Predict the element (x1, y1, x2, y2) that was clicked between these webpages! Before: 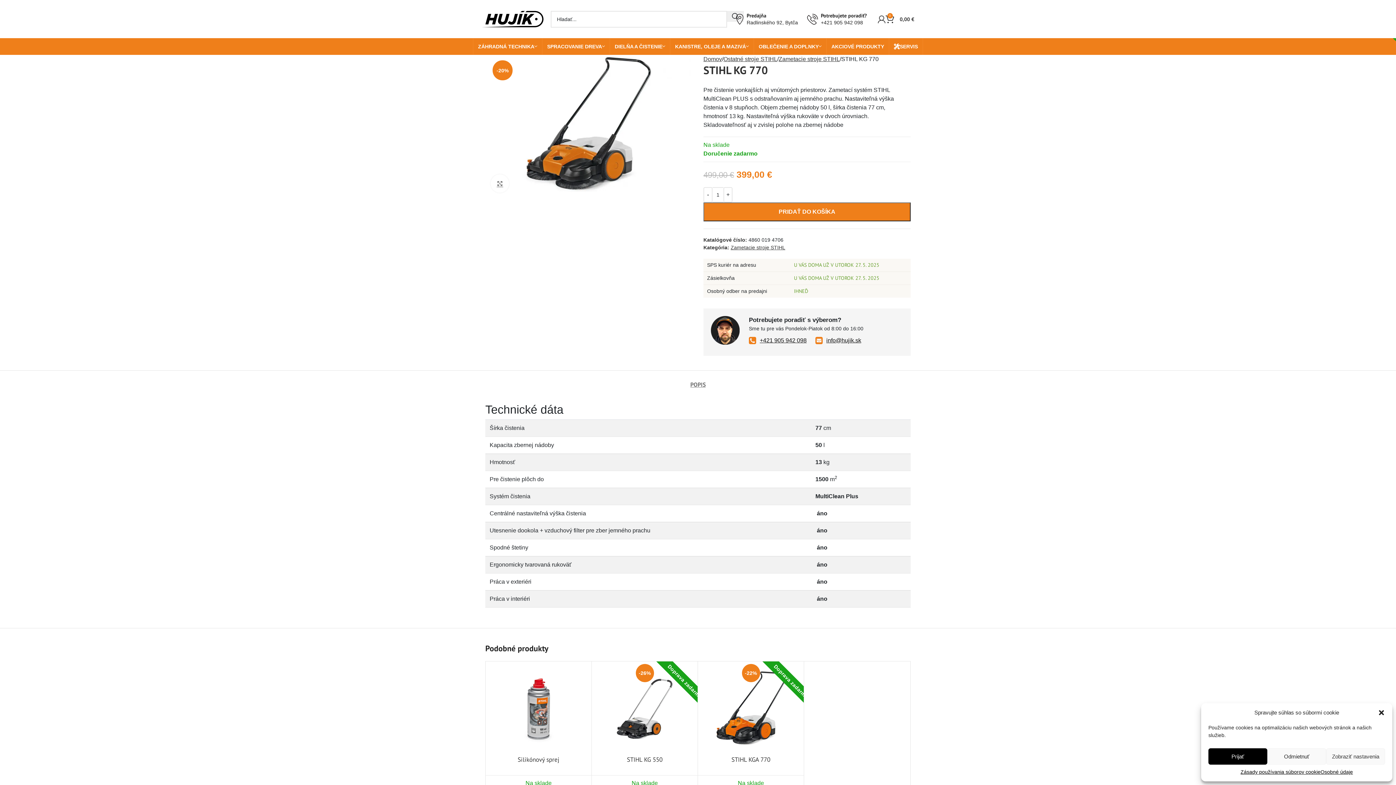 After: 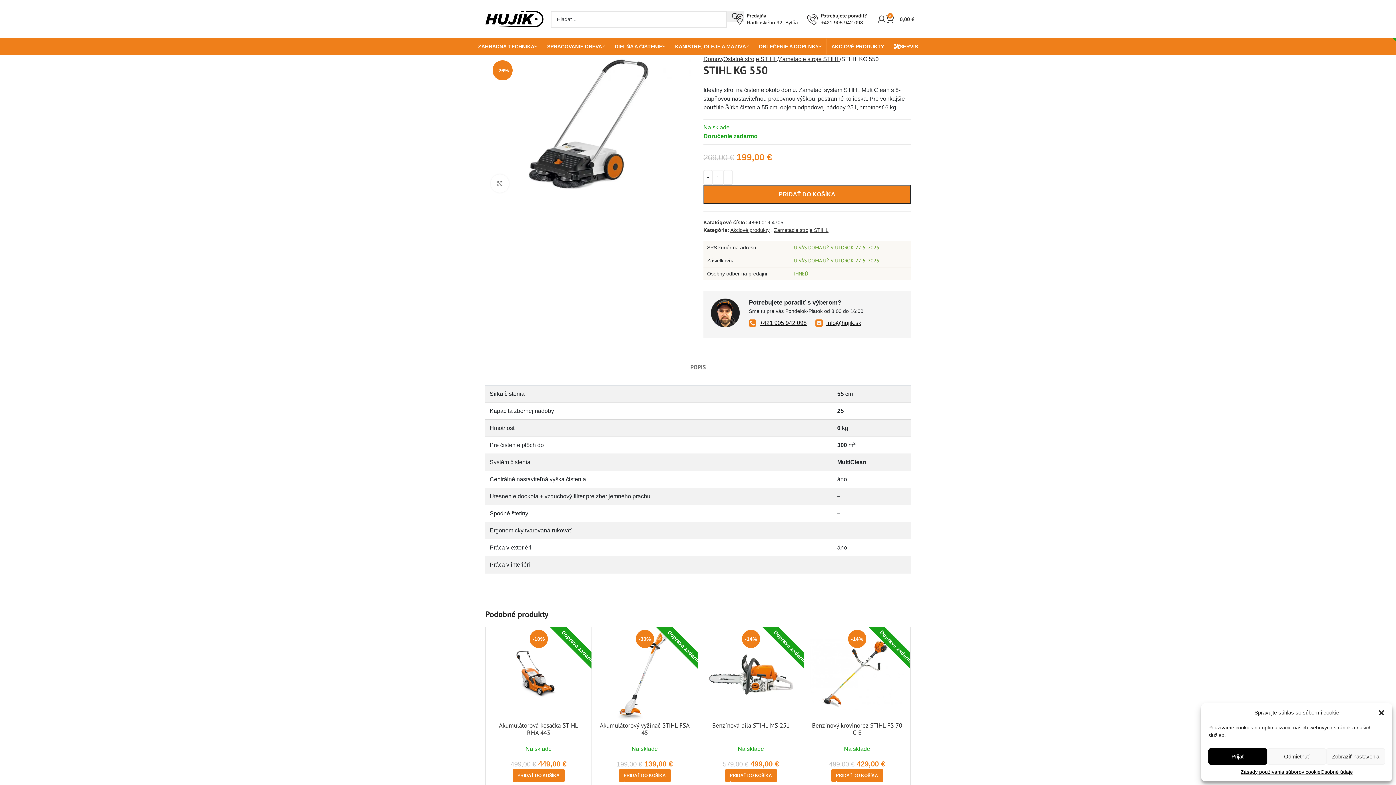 Action: label: STIHL KG 550 bbox: (627, 756, 662, 764)